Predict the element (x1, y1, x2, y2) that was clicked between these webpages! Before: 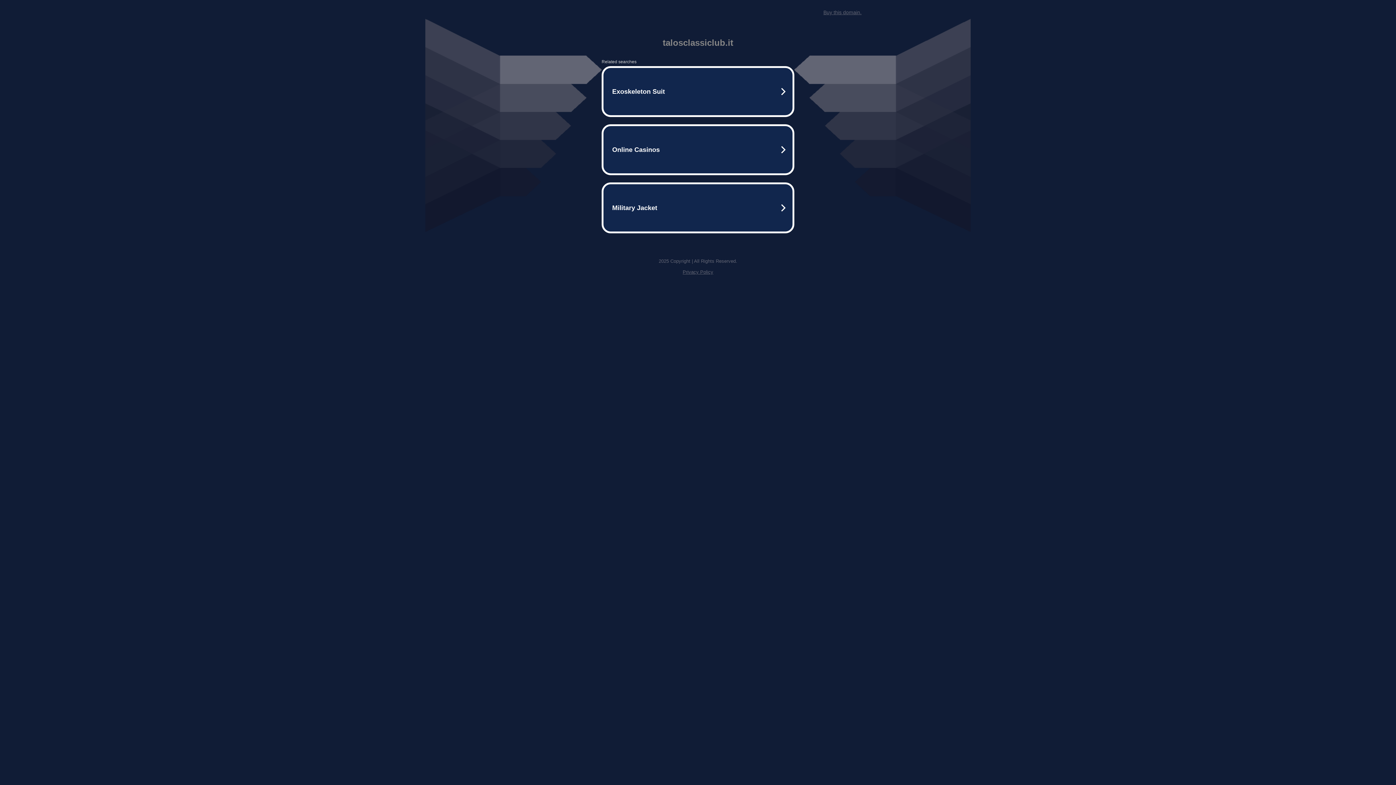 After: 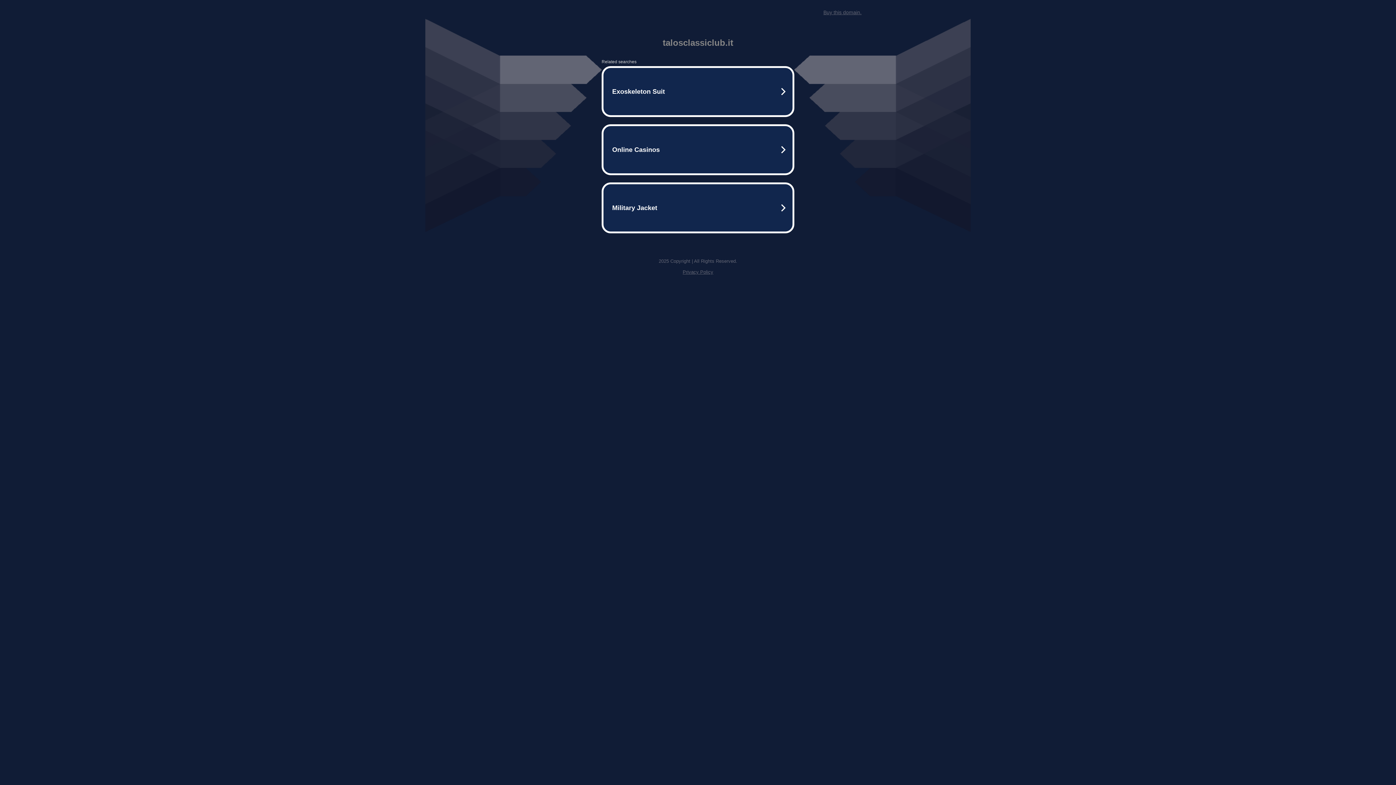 Action: bbox: (682, 269, 713, 274) label: Privacy Policy